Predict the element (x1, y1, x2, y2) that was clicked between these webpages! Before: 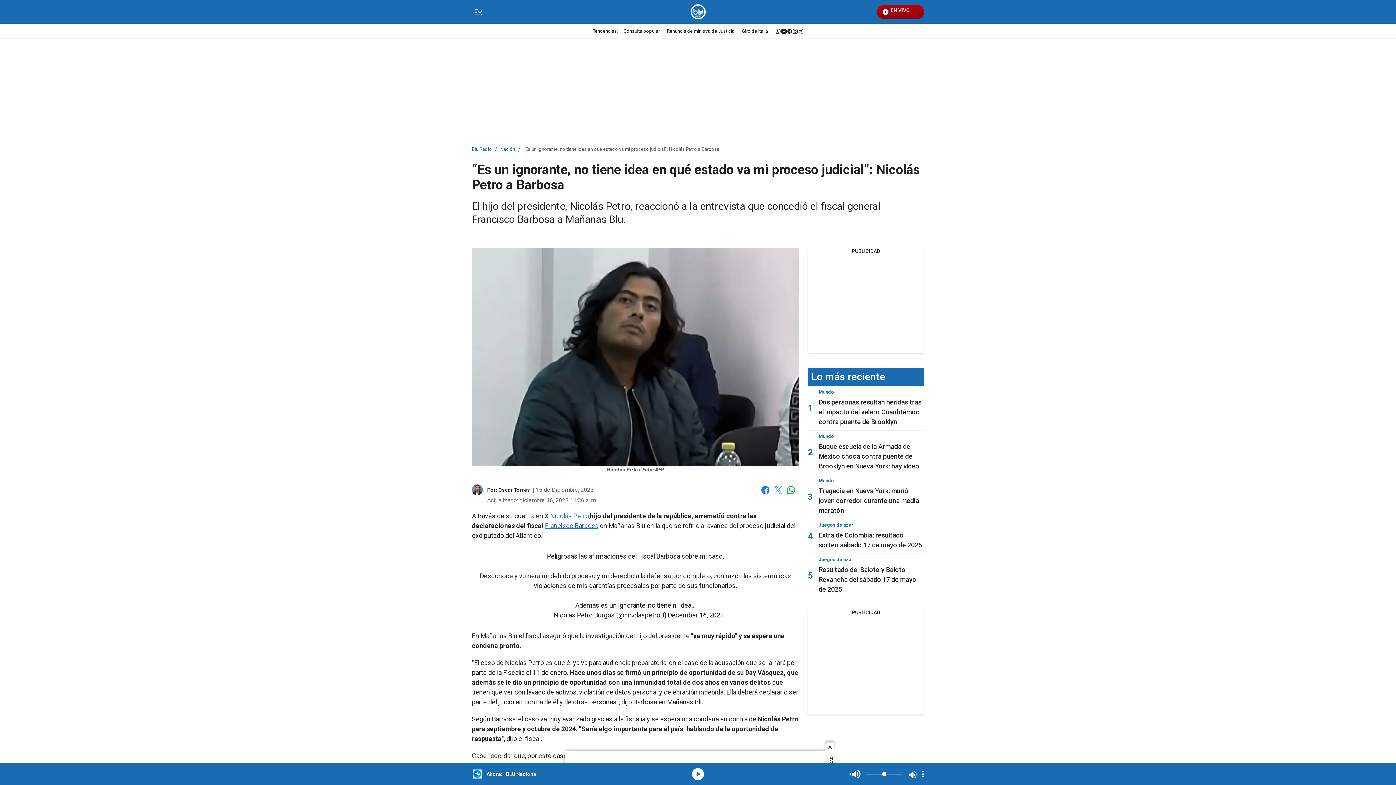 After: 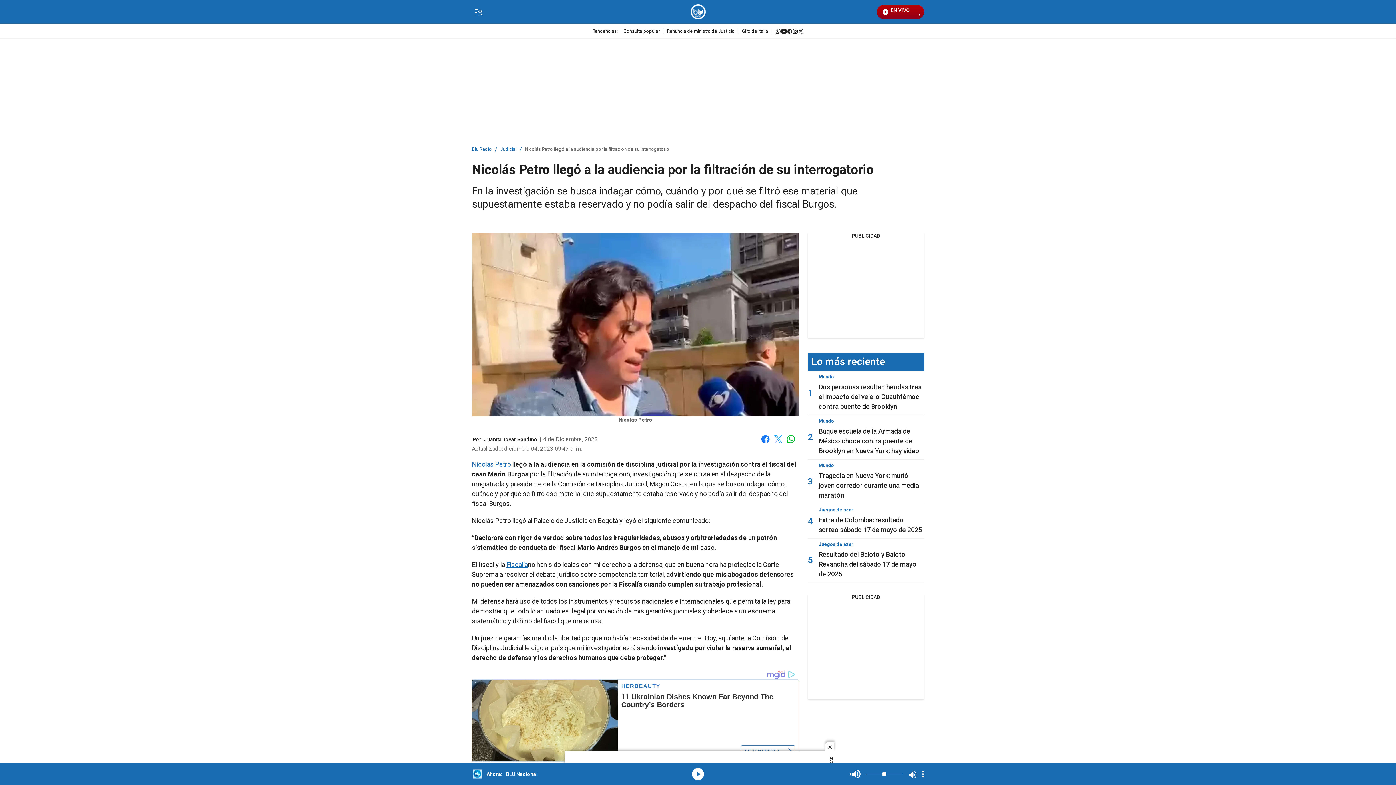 Action: bbox: (550, 512, 590, 520) label: Nicolás Petro,